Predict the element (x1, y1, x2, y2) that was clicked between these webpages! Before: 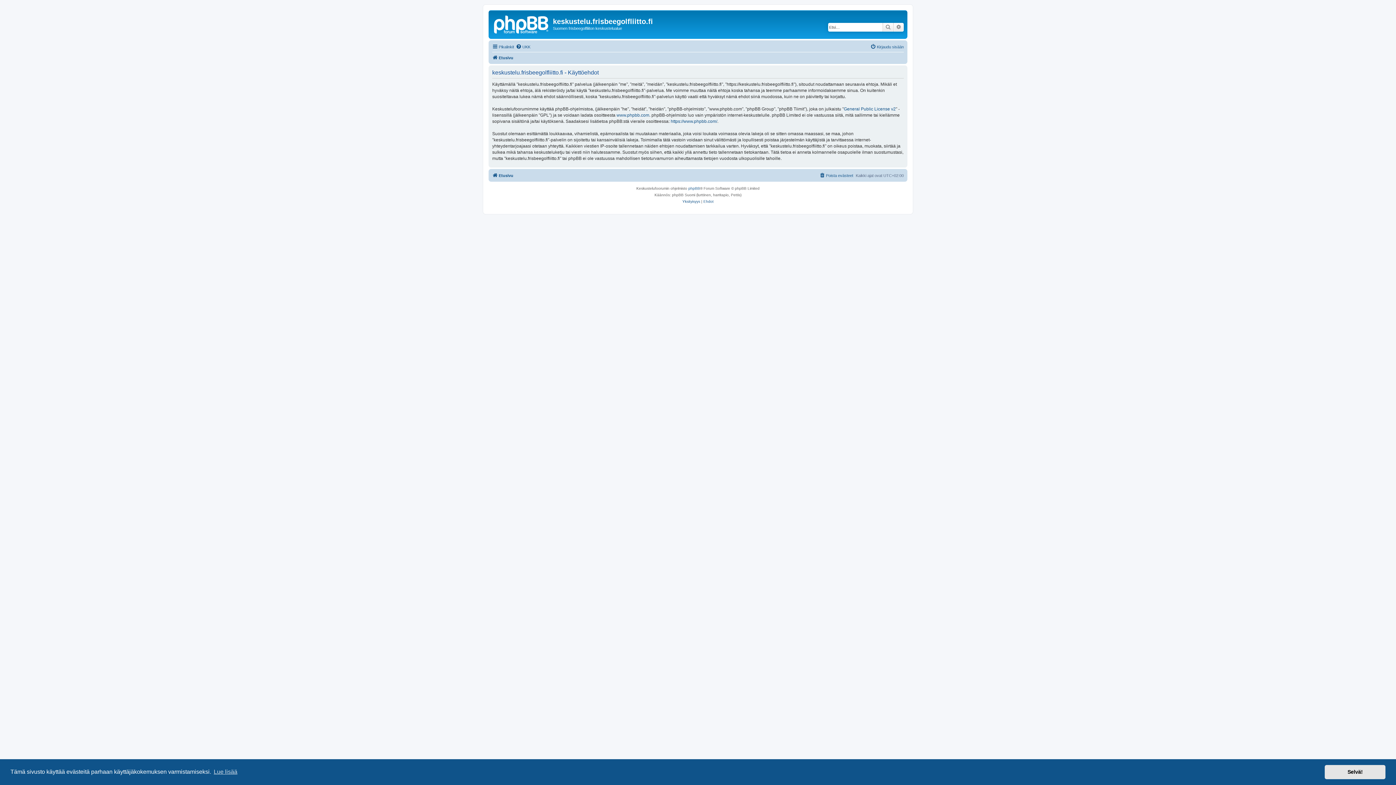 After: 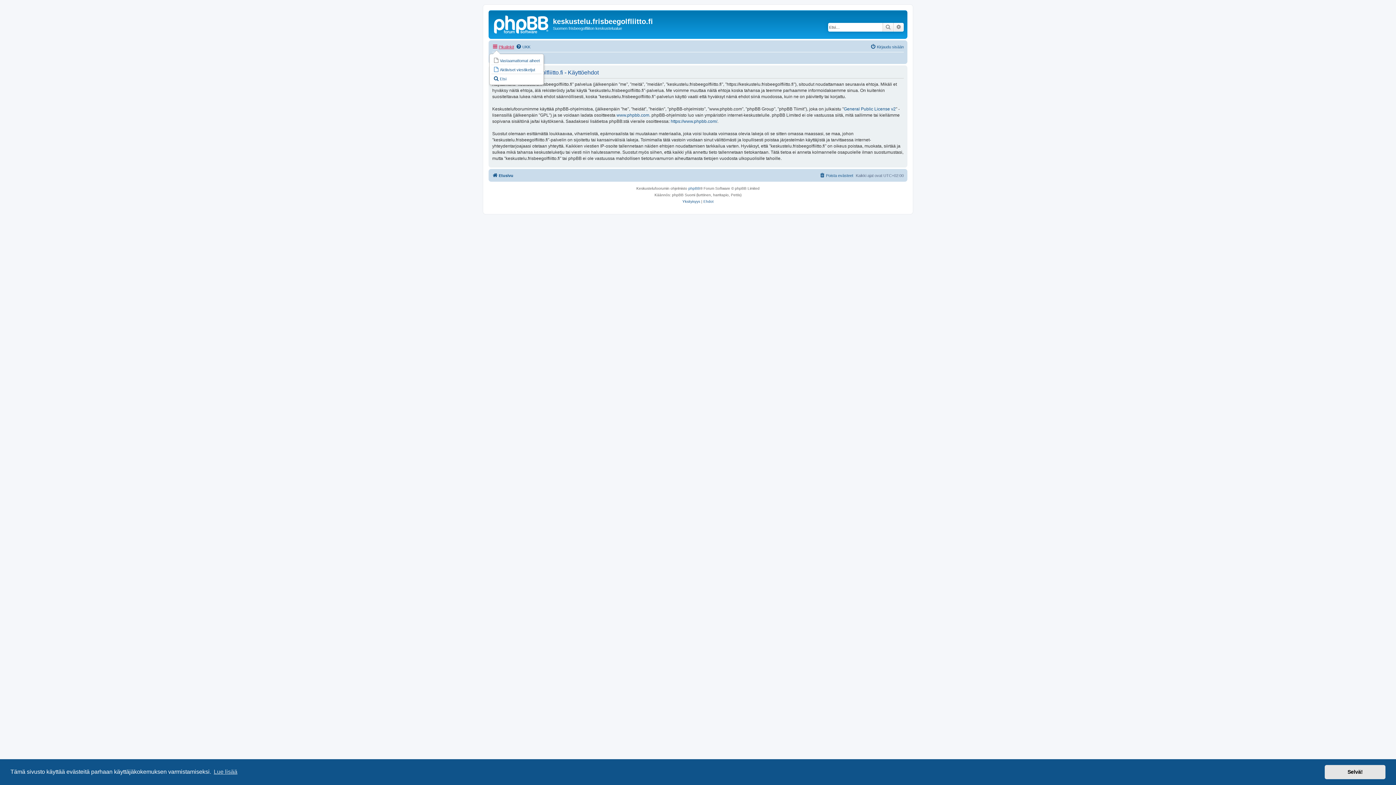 Action: label: Pikalinkit bbox: (492, 42, 514, 51)